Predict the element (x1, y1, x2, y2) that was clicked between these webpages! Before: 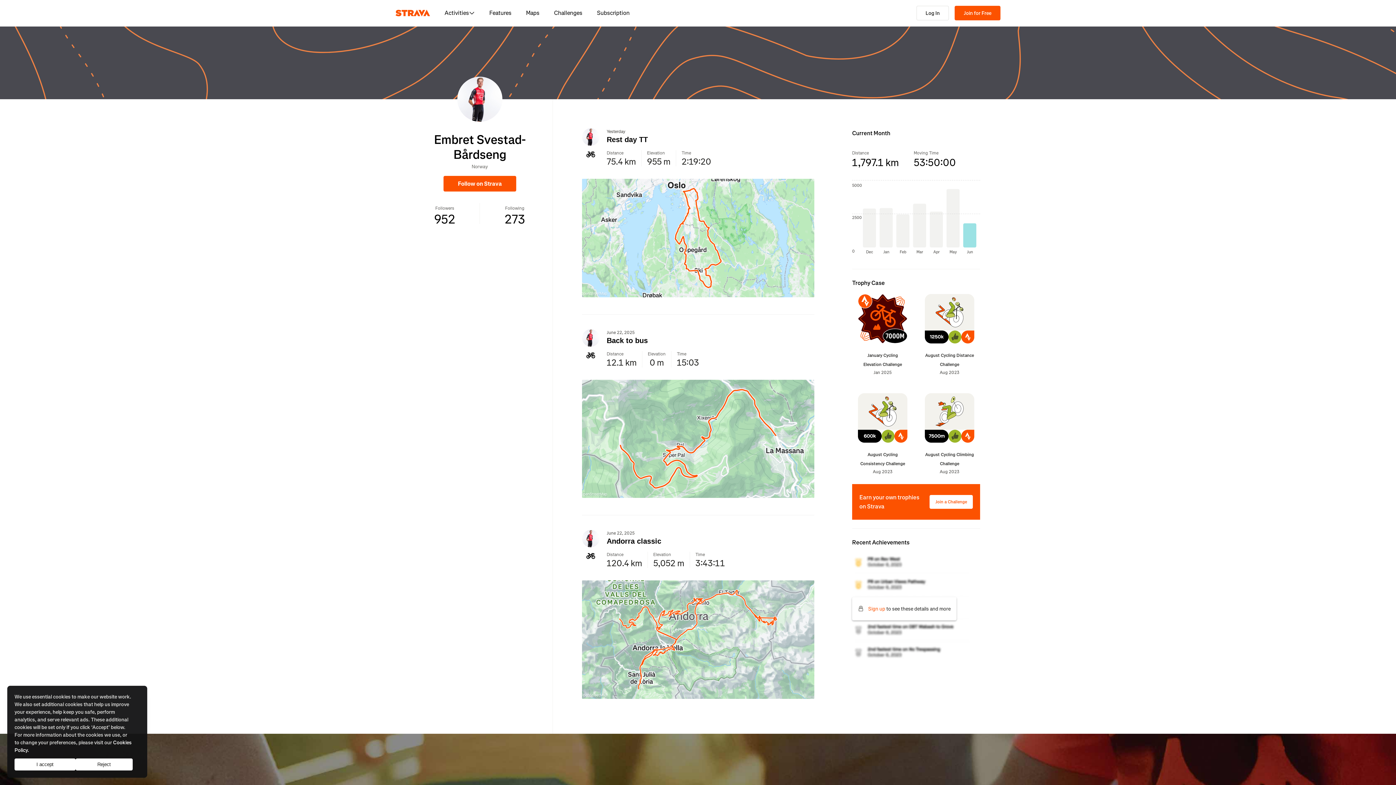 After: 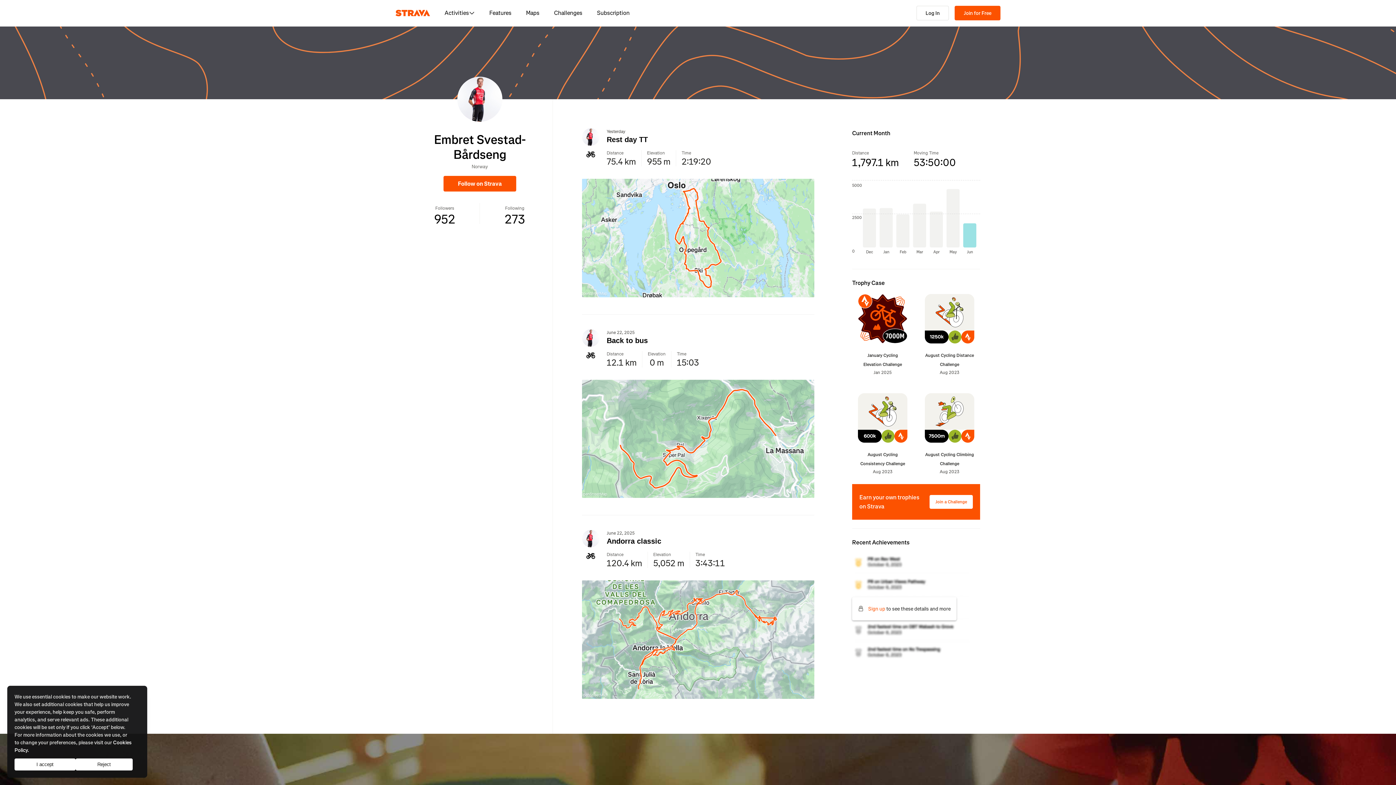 Action: bbox: (653, 552, 684, 568) label: Elevation
5,052 m